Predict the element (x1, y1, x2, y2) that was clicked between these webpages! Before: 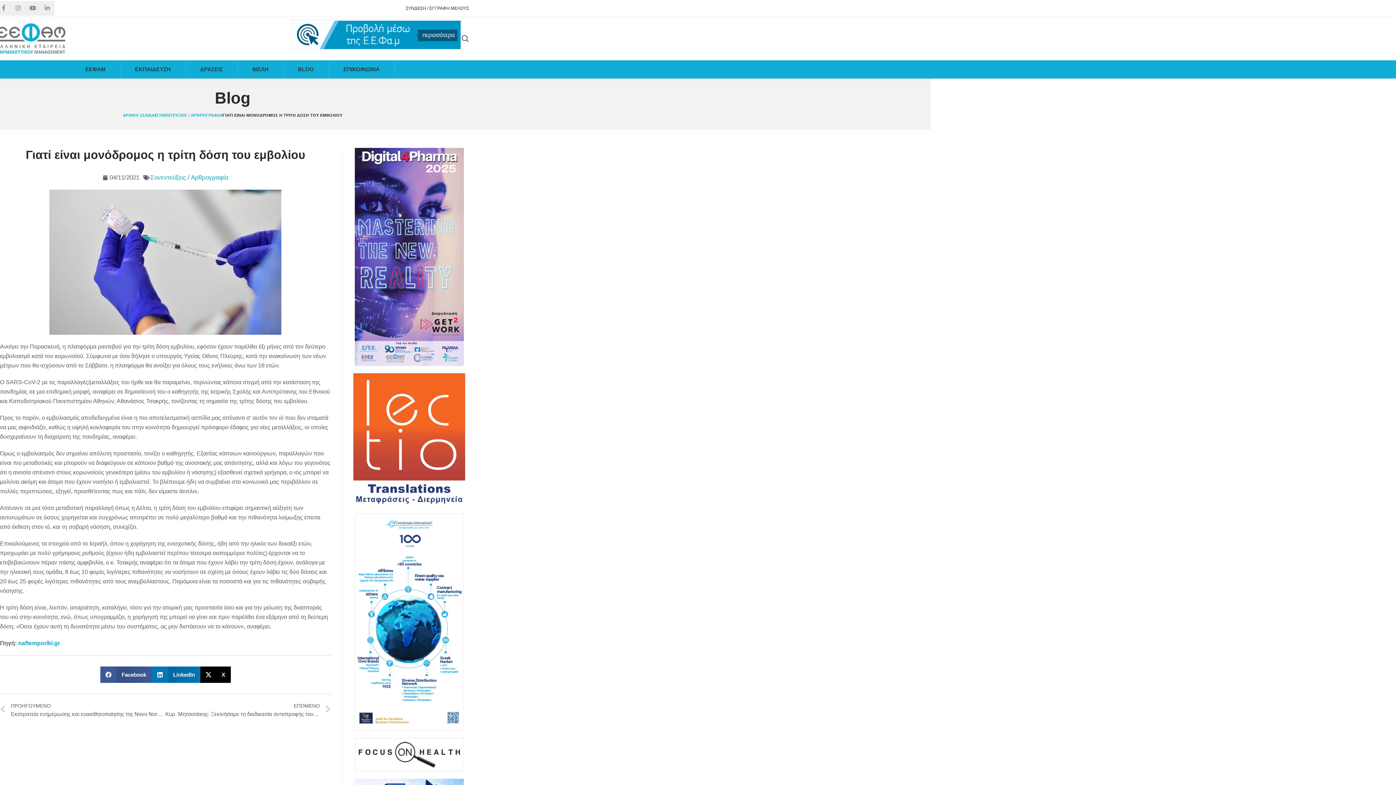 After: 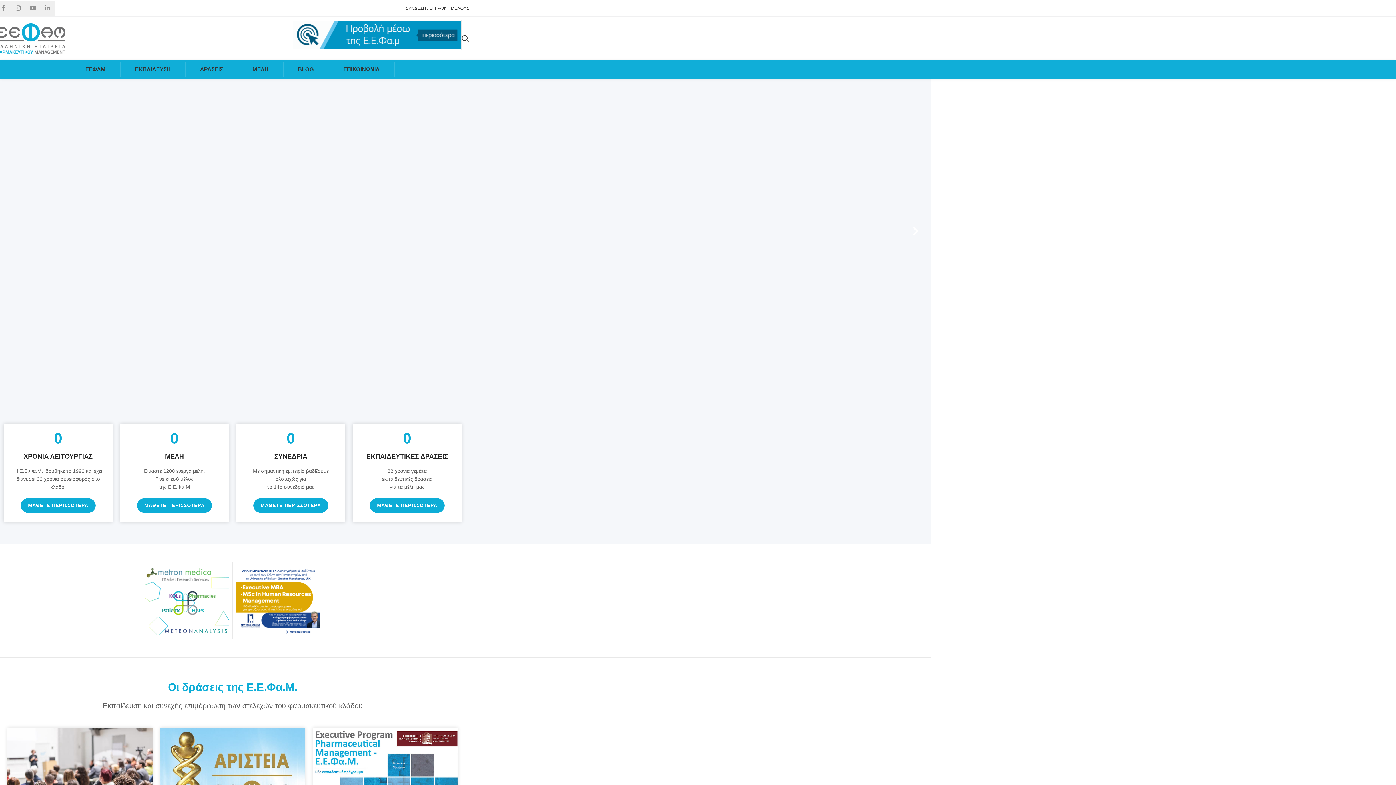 Action: label: Site logo bbox: (-3, 35, 65, 40)